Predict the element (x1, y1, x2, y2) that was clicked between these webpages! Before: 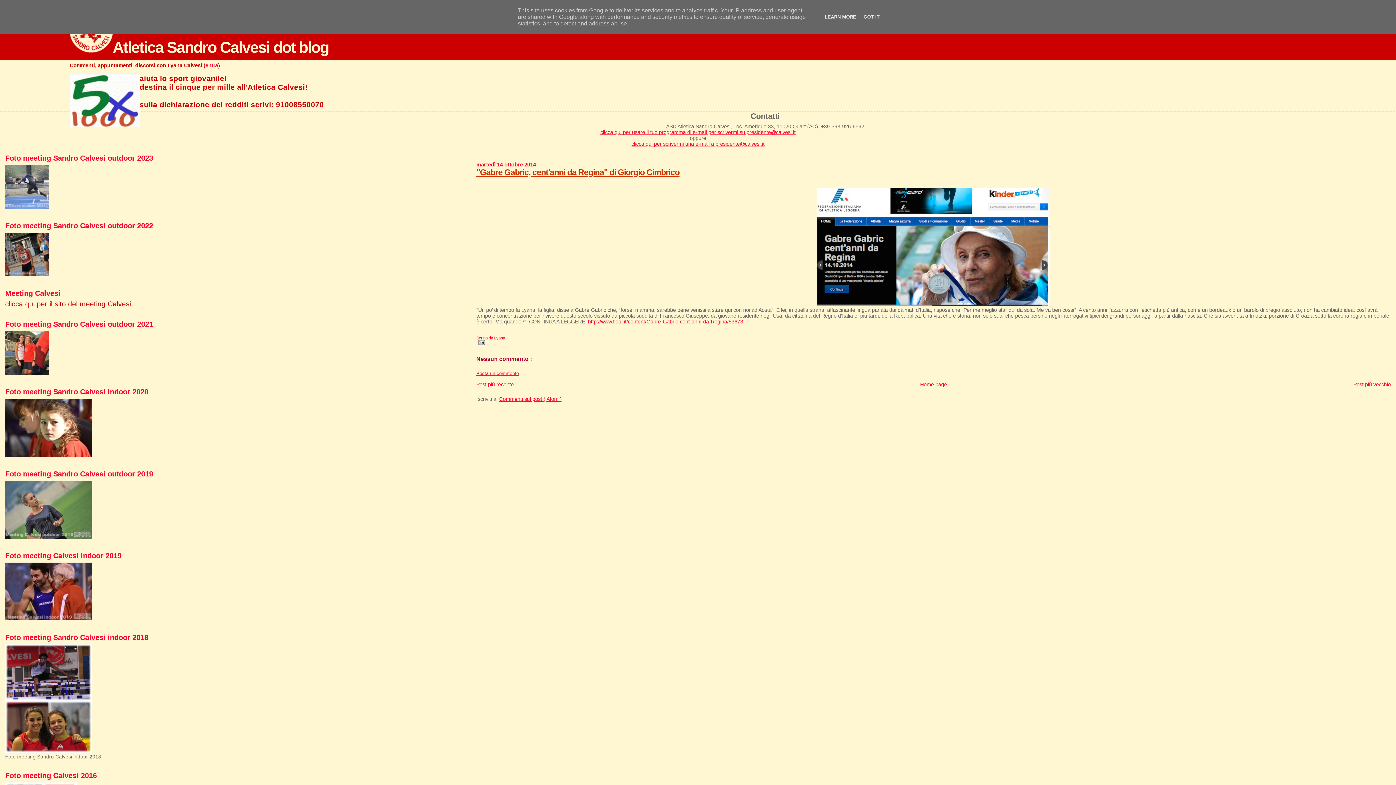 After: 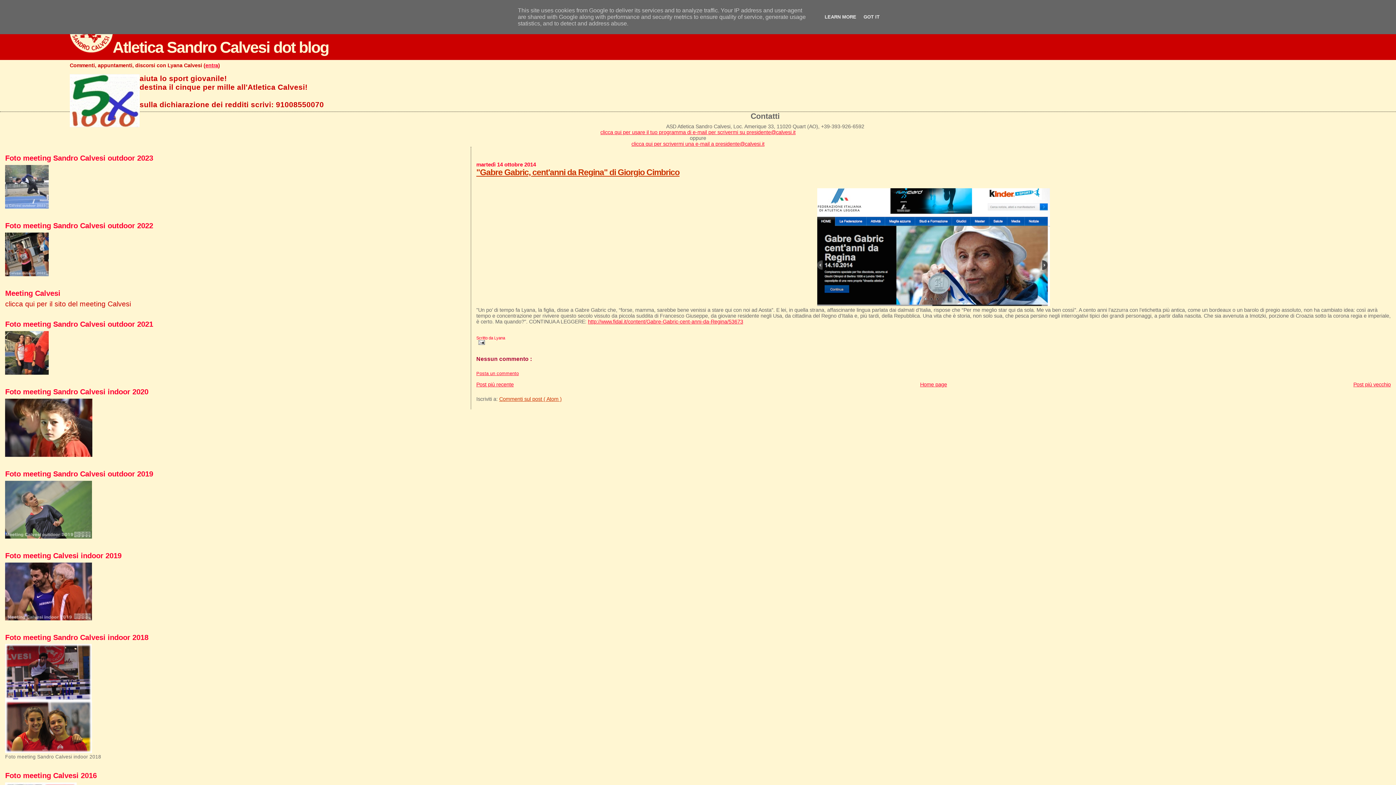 Action: bbox: (499, 396, 561, 402) label: Commenti sul post ( Atom )